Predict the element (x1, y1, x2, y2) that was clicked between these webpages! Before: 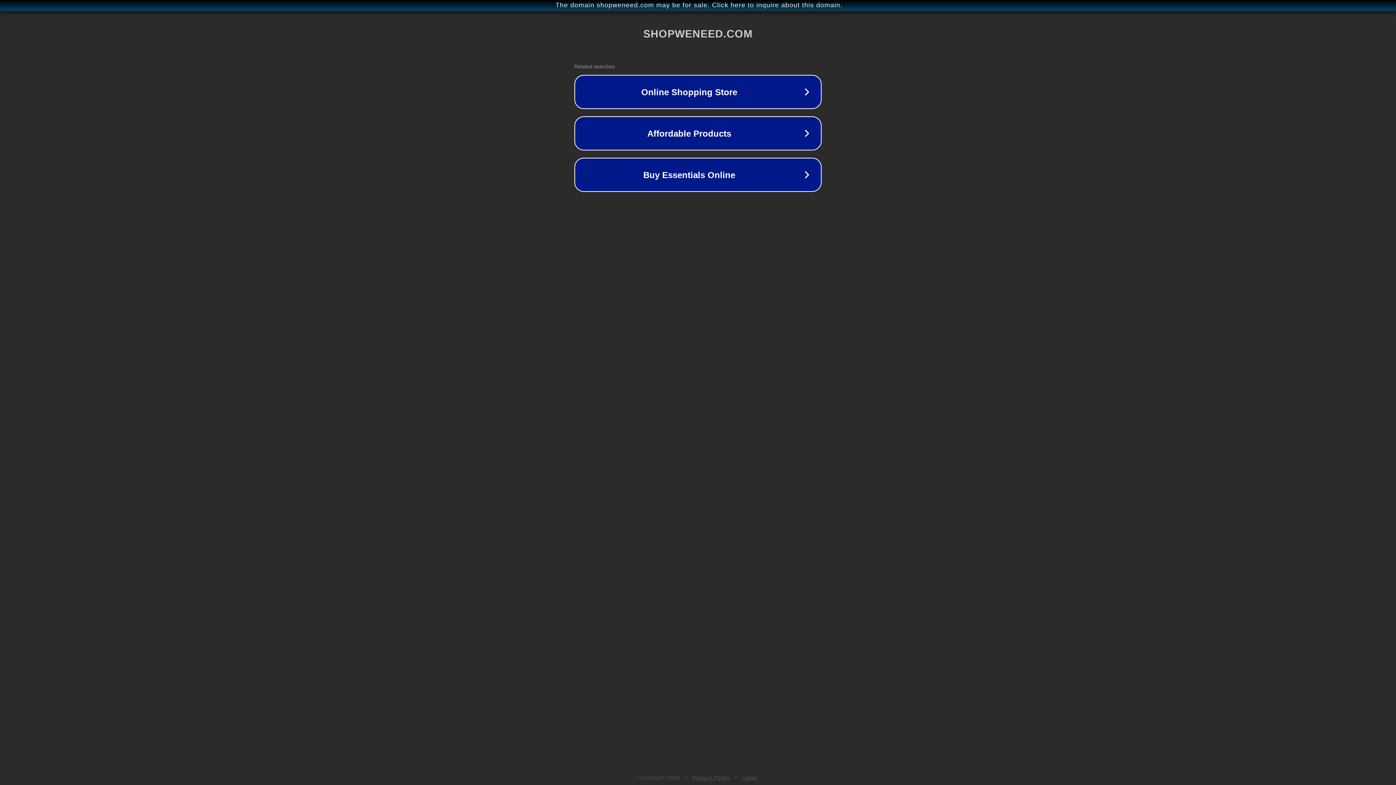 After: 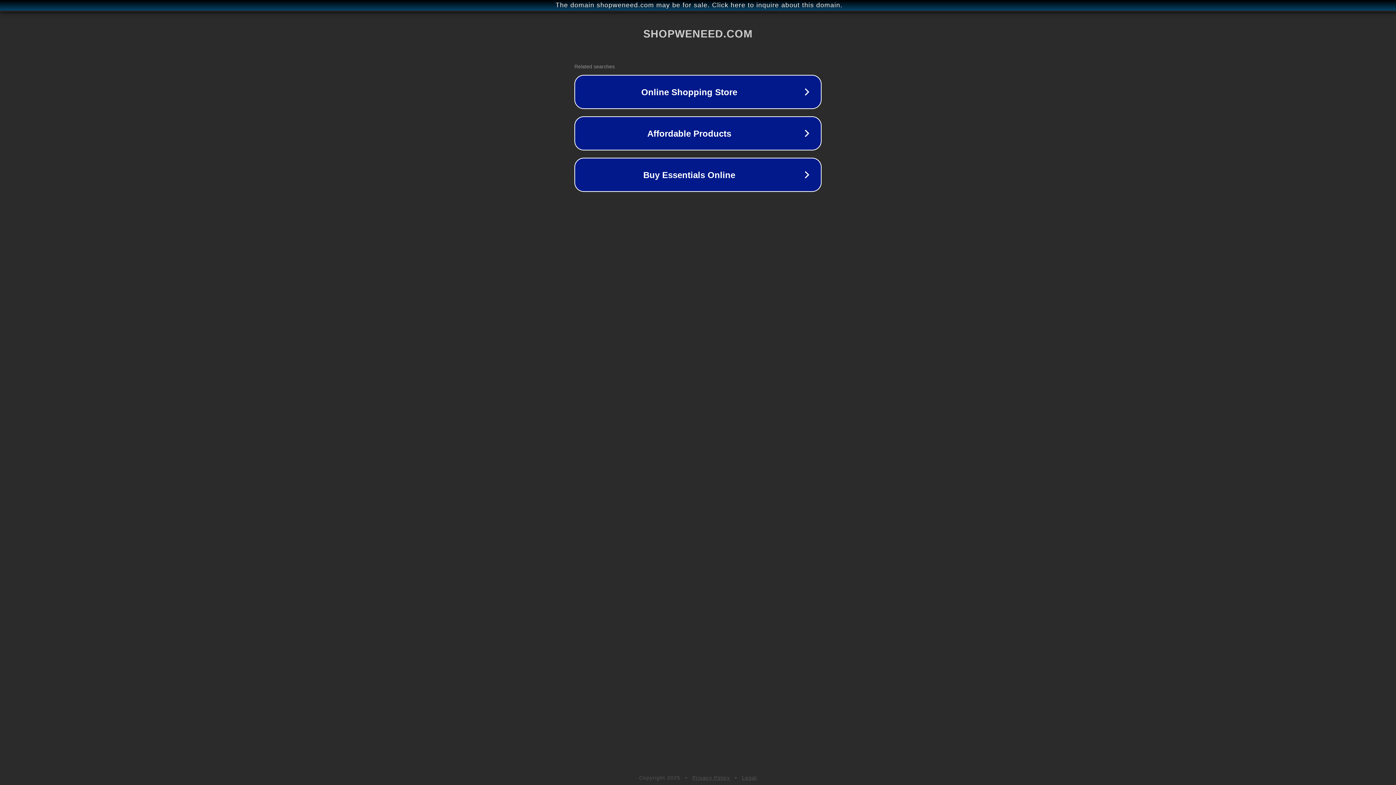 Action: bbox: (692, 775, 730, 781) label: Privacy Policy